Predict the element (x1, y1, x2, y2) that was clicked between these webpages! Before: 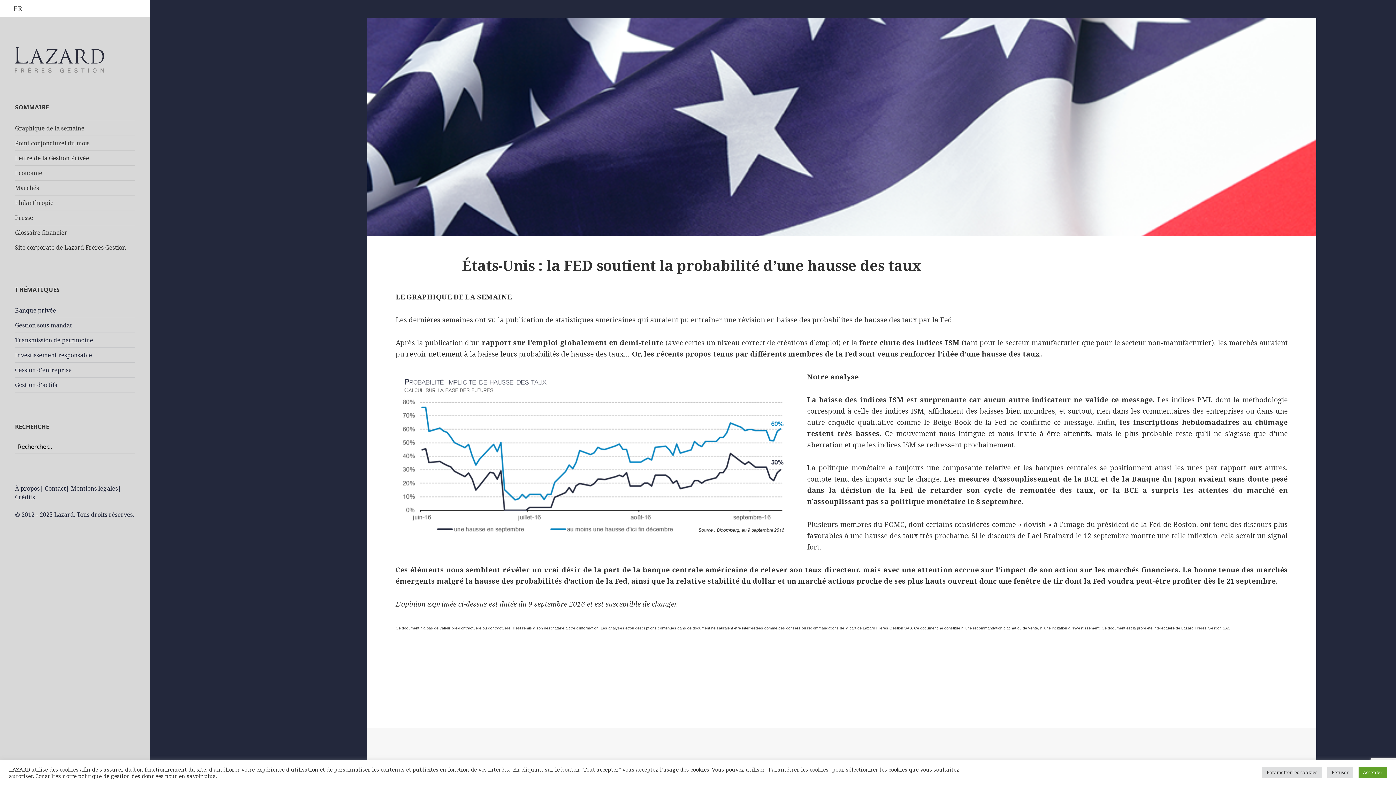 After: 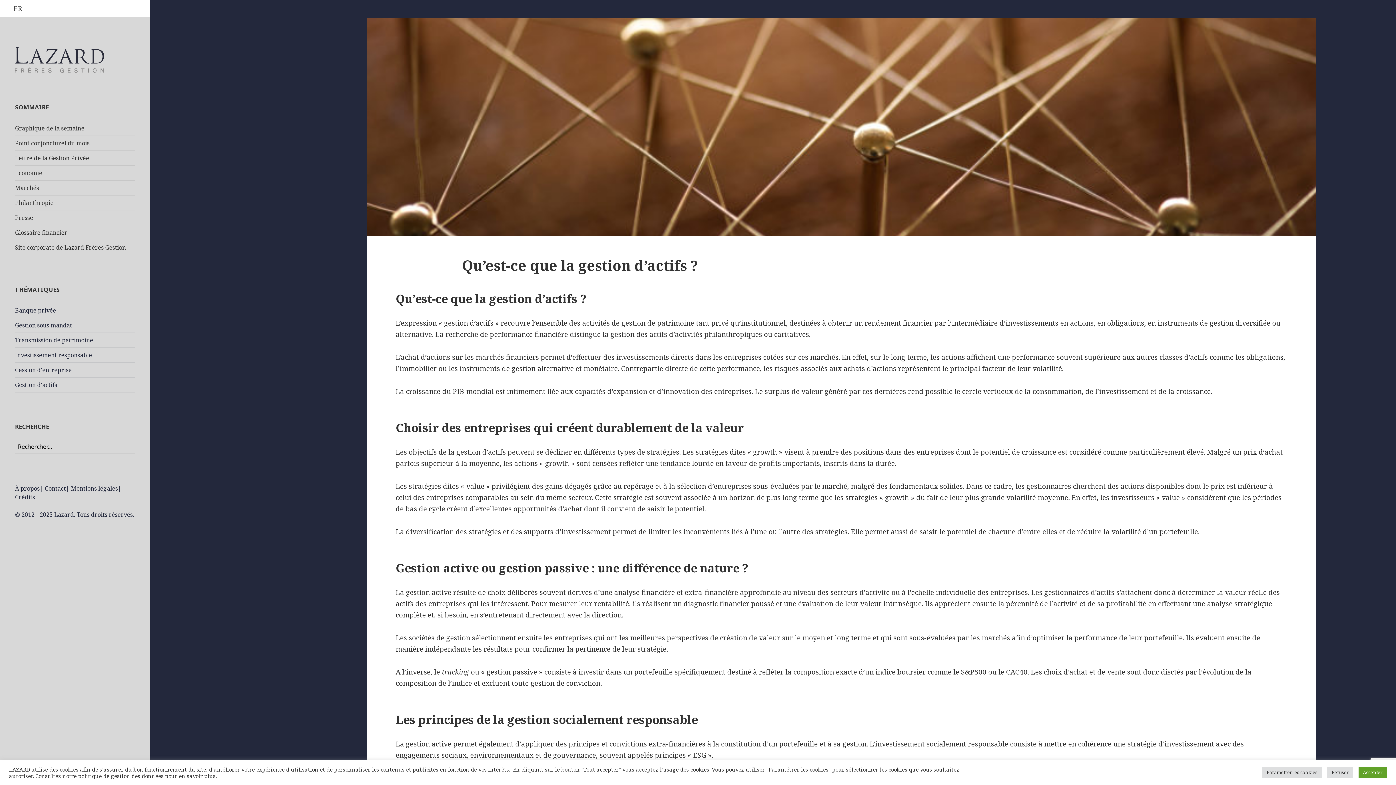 Action: bbox: (15, 381, 57, 389) label: Gestion d'actifs